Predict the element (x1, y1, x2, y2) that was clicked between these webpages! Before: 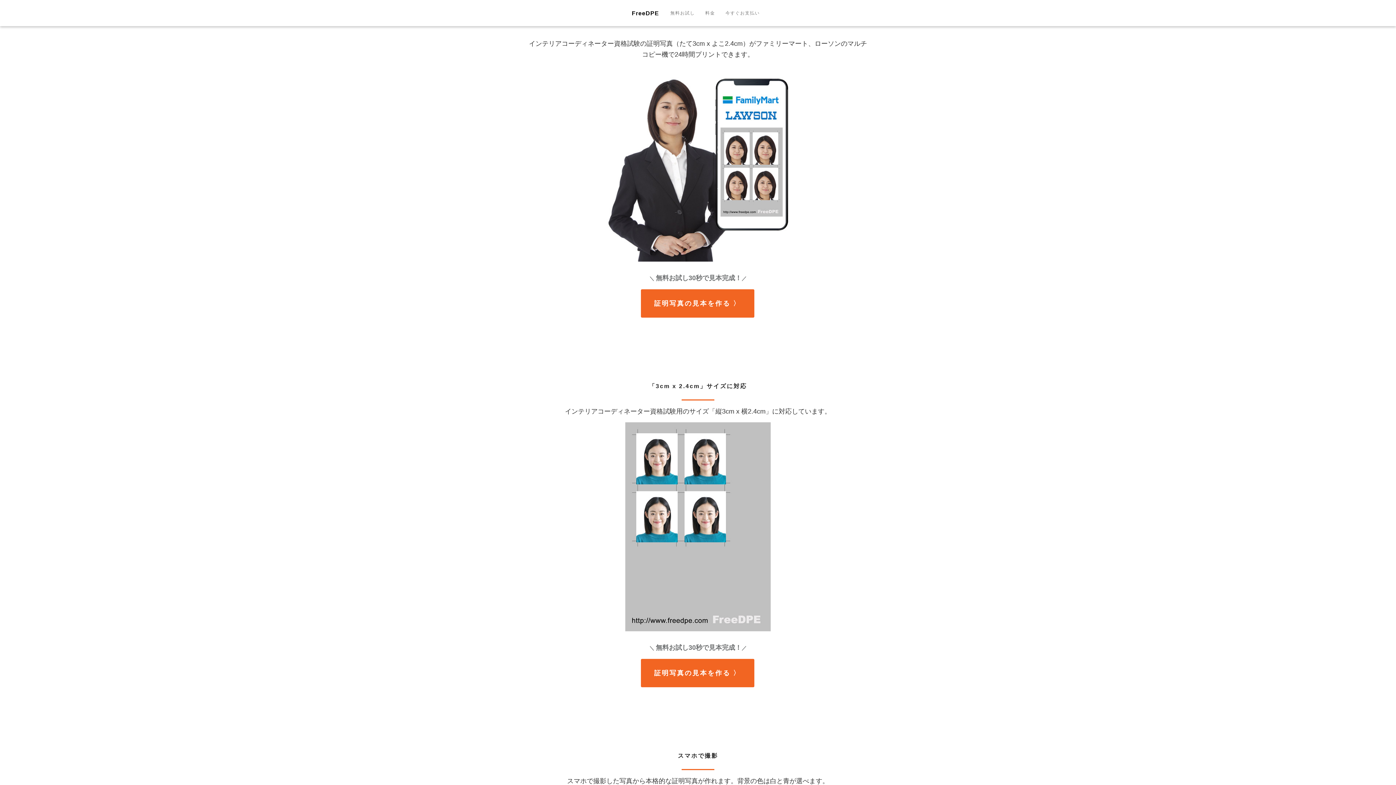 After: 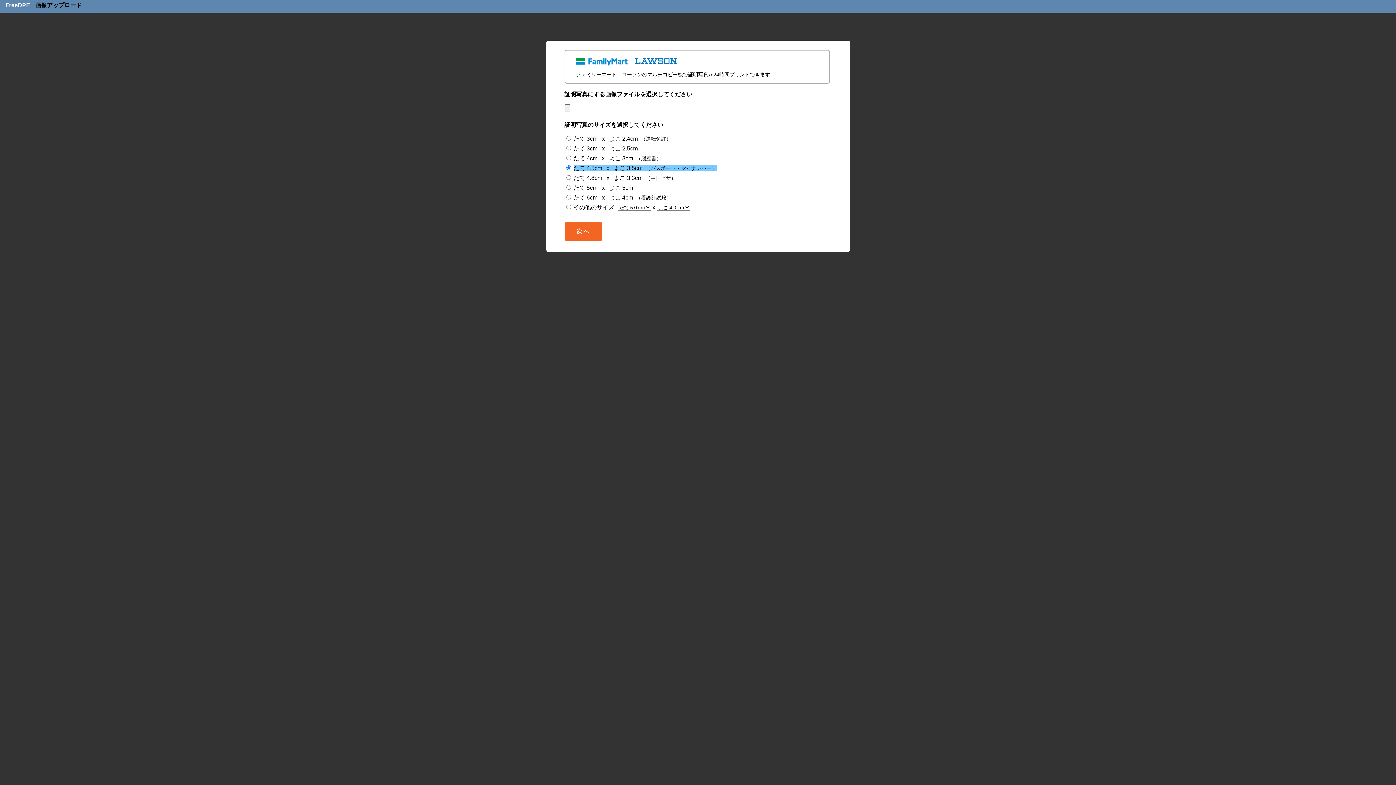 Action: label: 証明写真の見本を作る〉 bbox: (640, 659, 754, 687)